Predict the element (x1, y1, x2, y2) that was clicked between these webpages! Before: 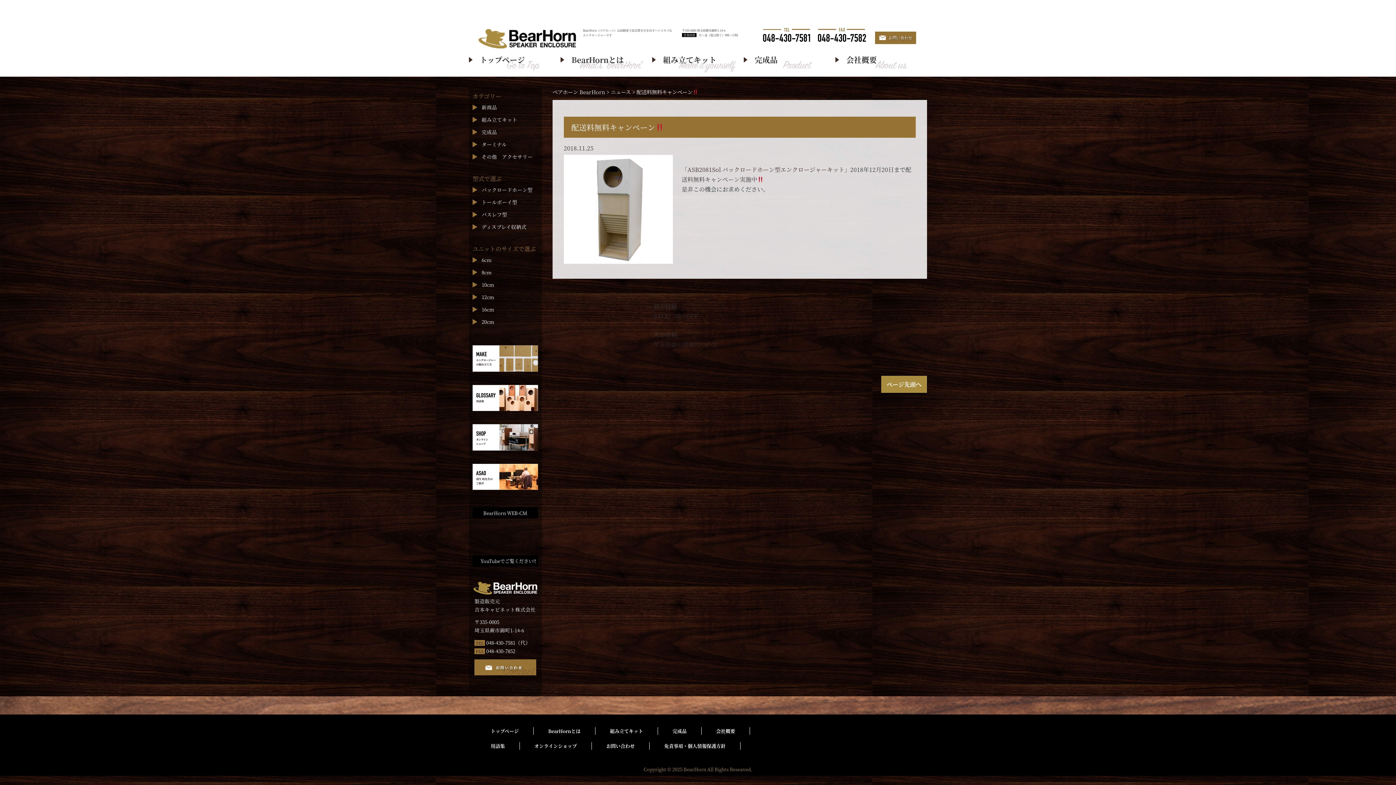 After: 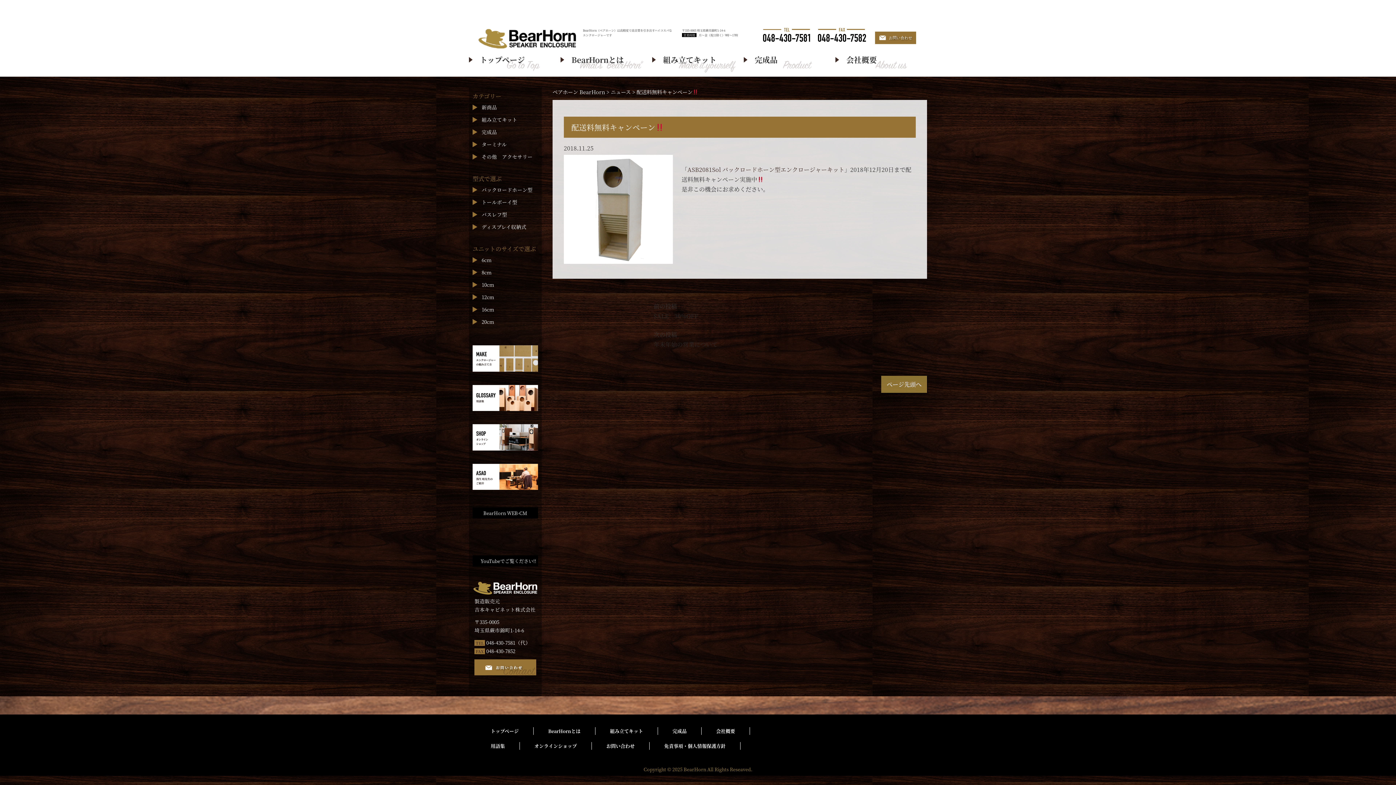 Action: label: ページ先頭へ bbox: (881, 376, 927, 393)